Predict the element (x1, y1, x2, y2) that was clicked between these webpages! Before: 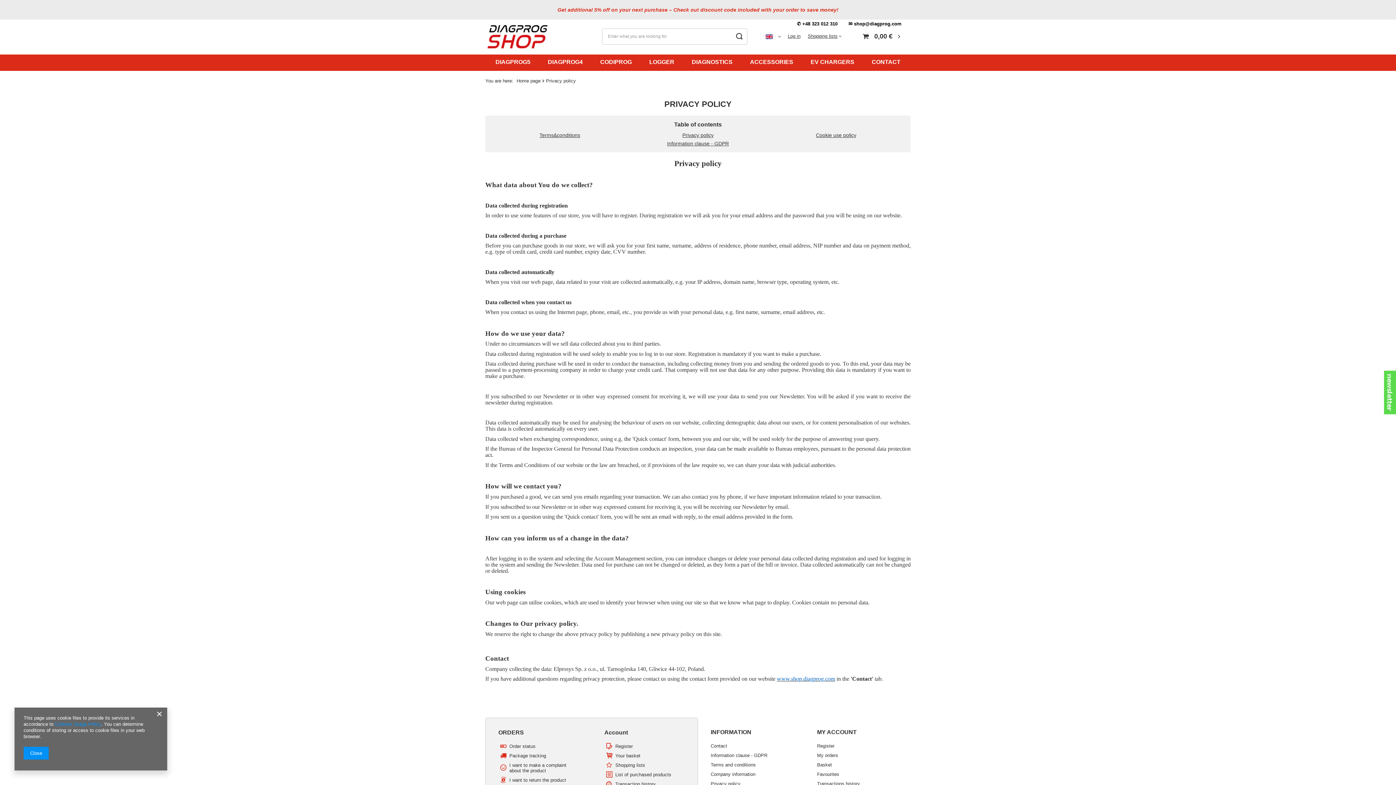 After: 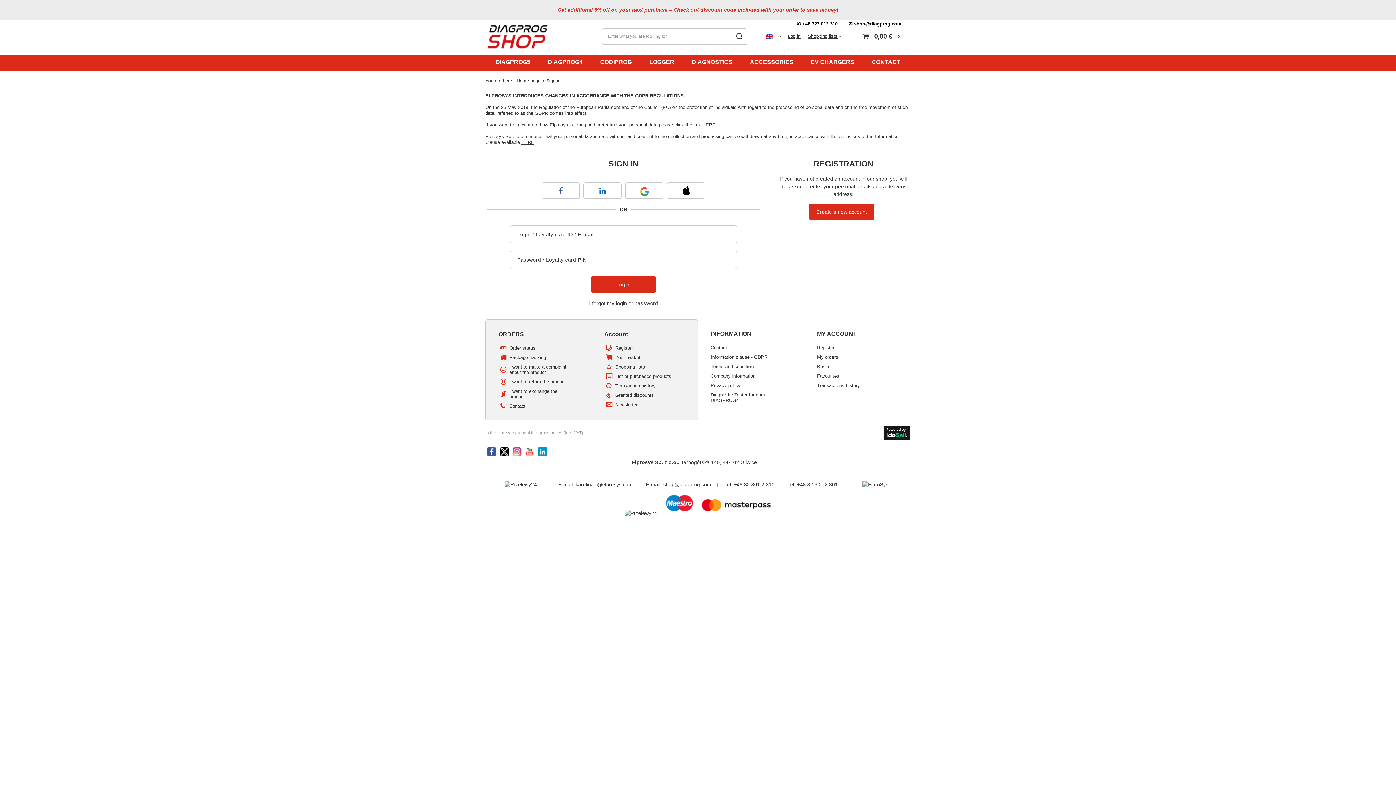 Action: bbox: (615, 781, 679, 787) label: Transaction history